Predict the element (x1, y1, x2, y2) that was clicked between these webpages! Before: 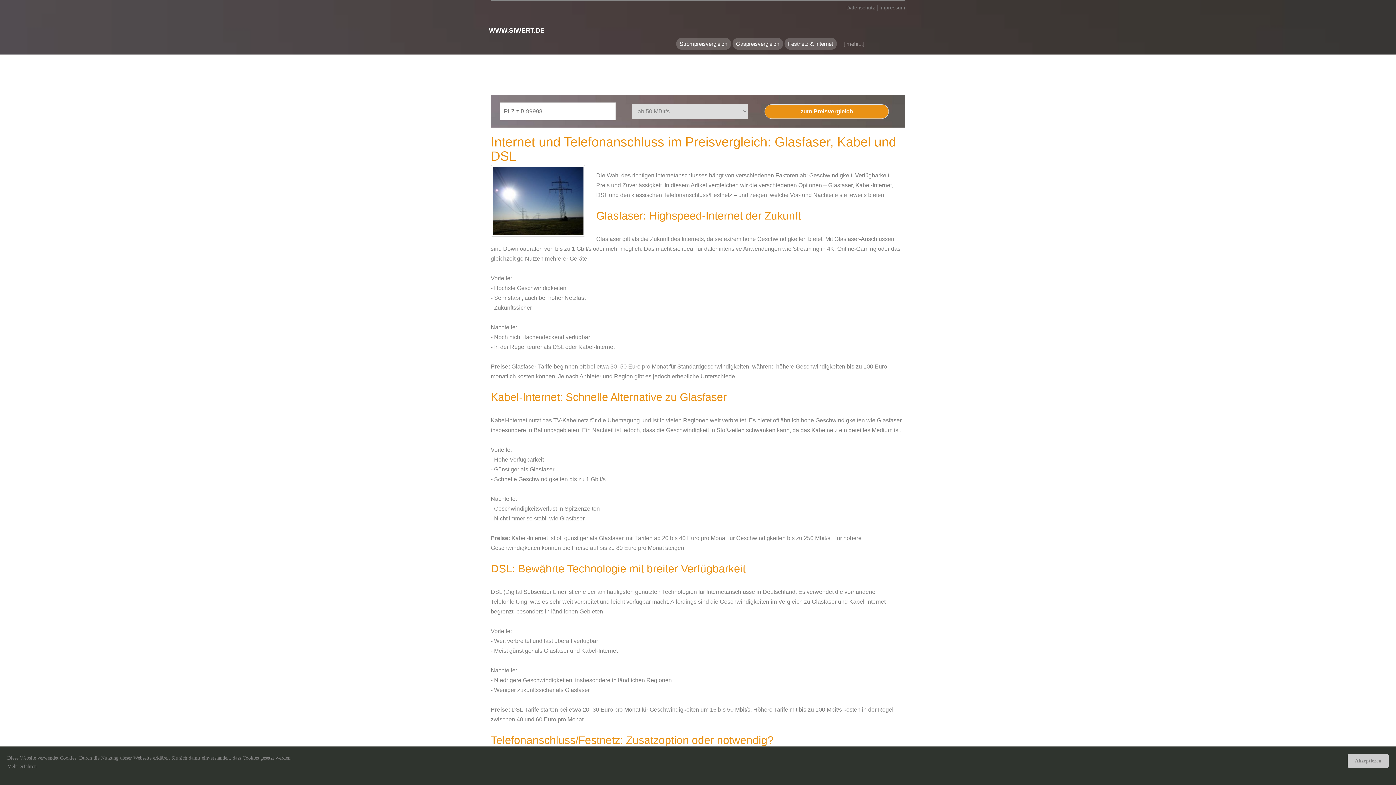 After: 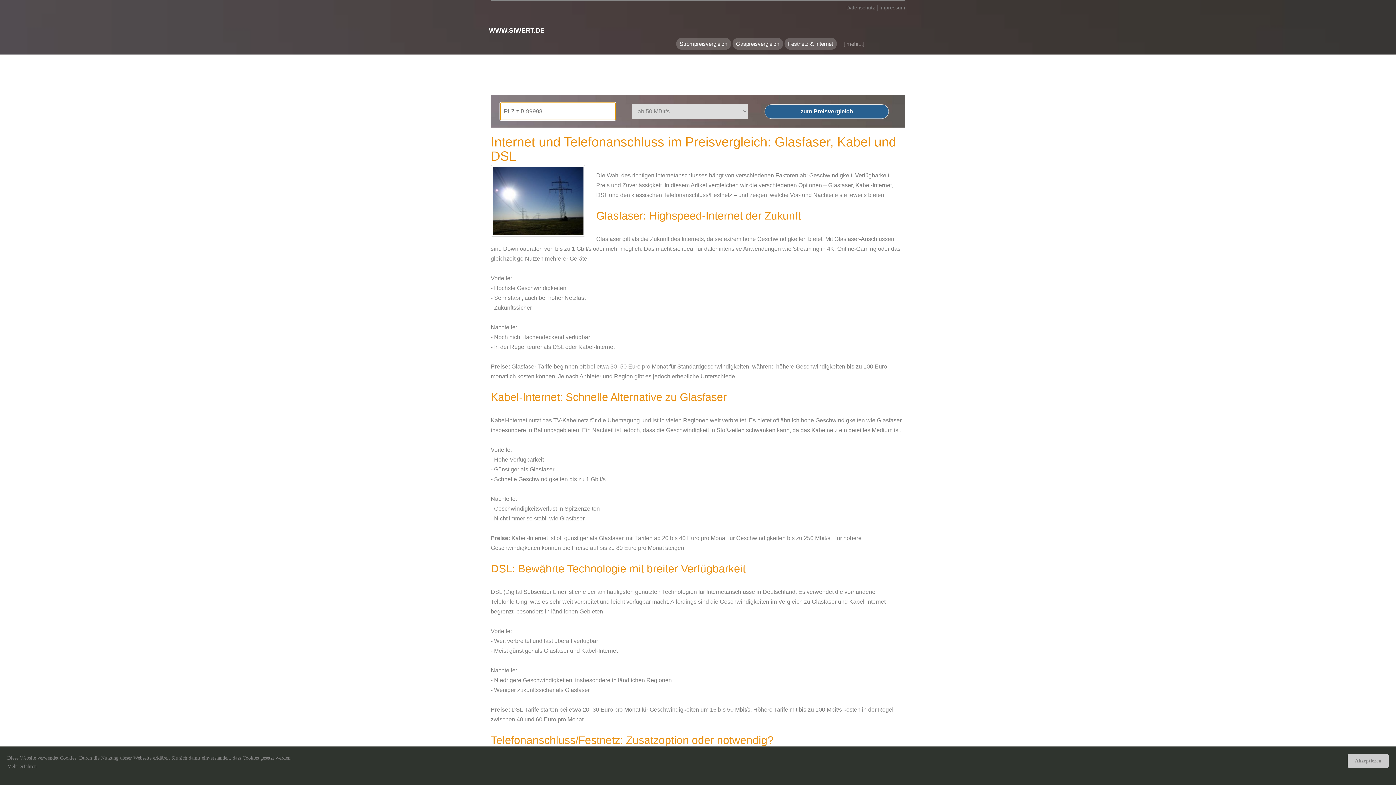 Action: label: zum Preisvergleich bbox: (764, 104, 889, 118)